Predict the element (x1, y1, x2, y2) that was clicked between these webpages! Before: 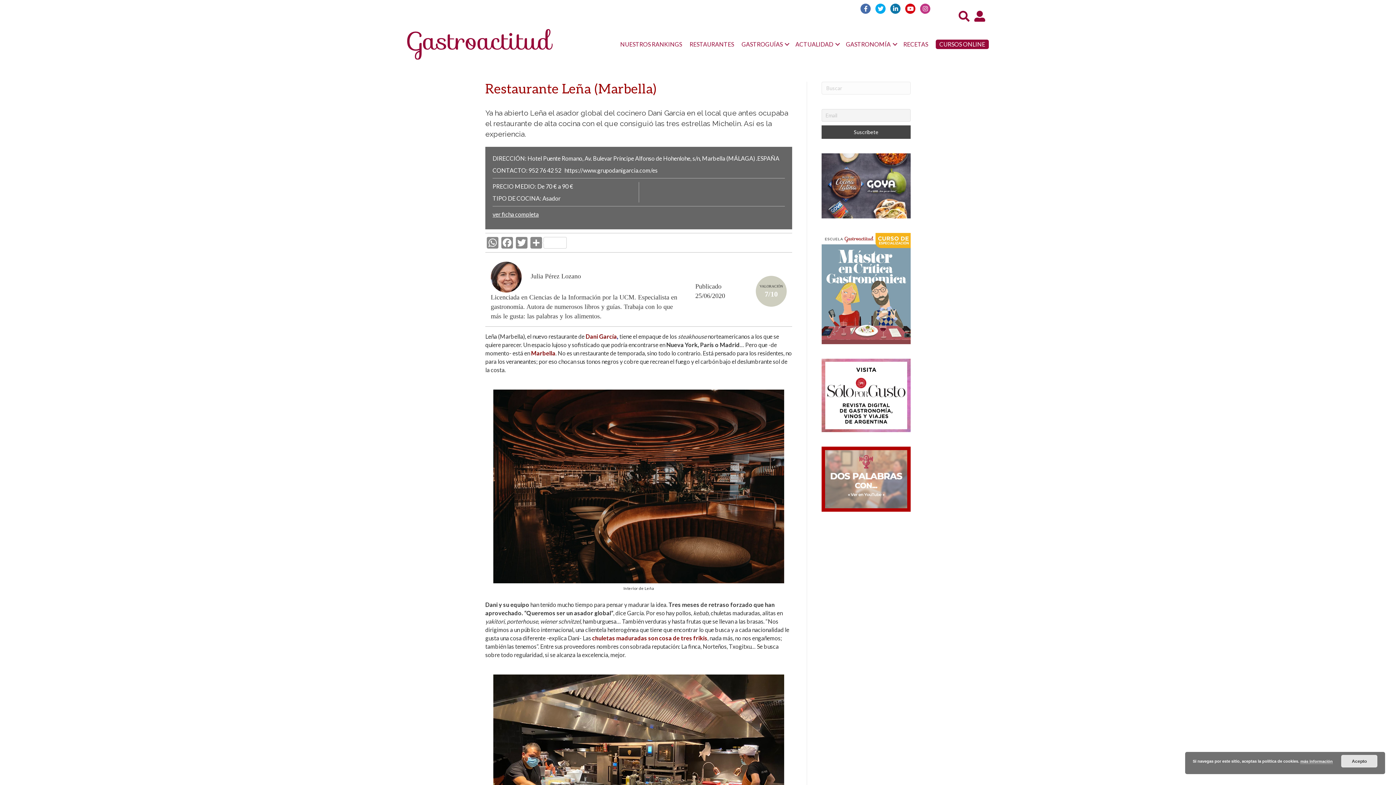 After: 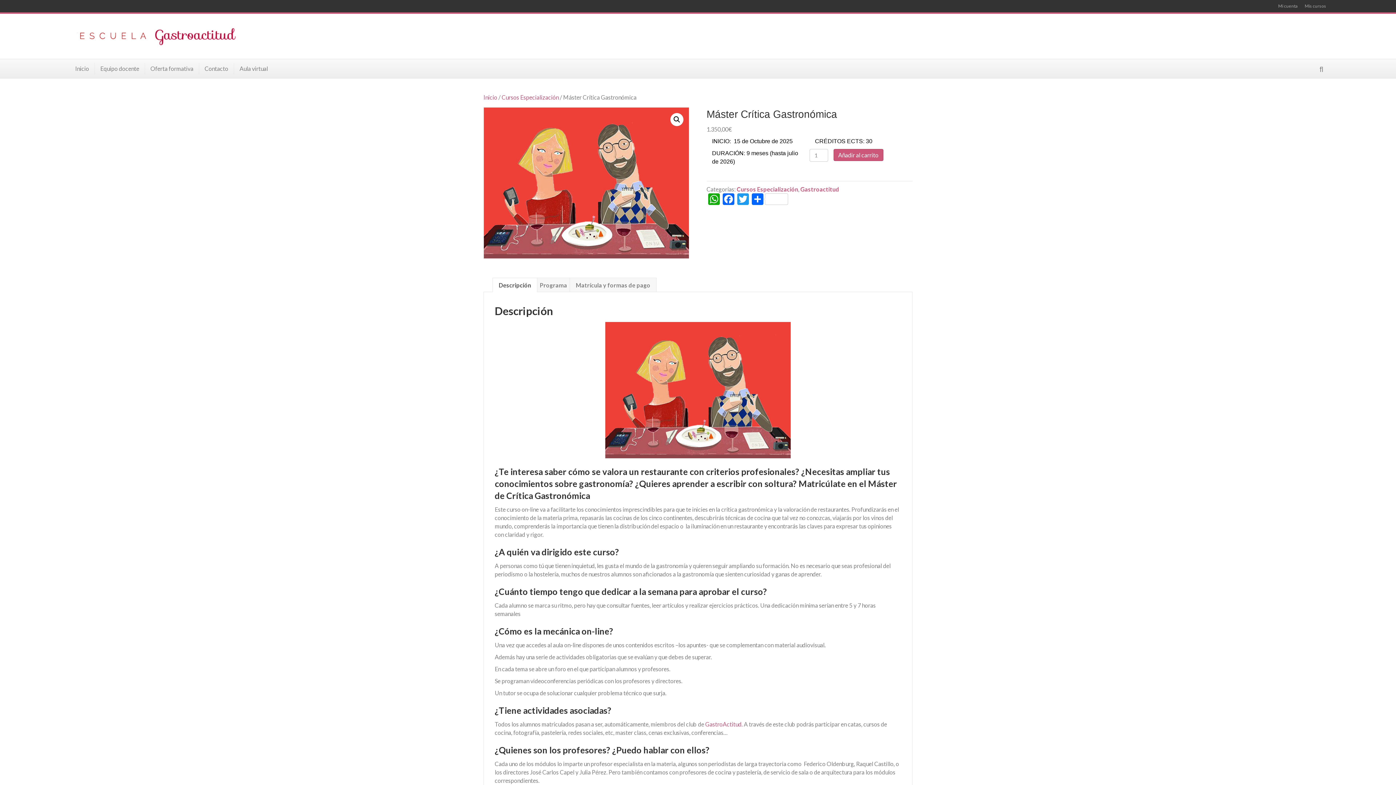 Action: bbox: (821, 284, 910, 291)